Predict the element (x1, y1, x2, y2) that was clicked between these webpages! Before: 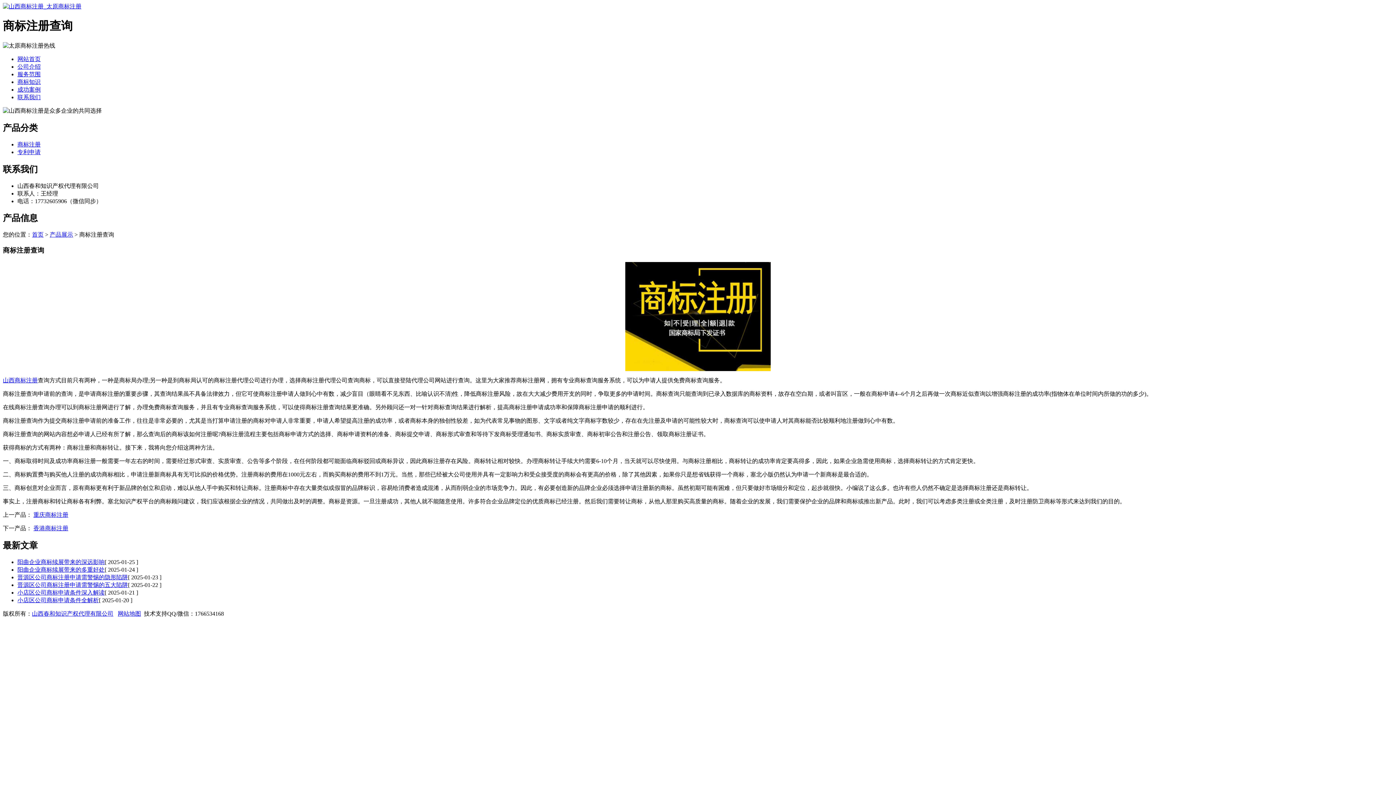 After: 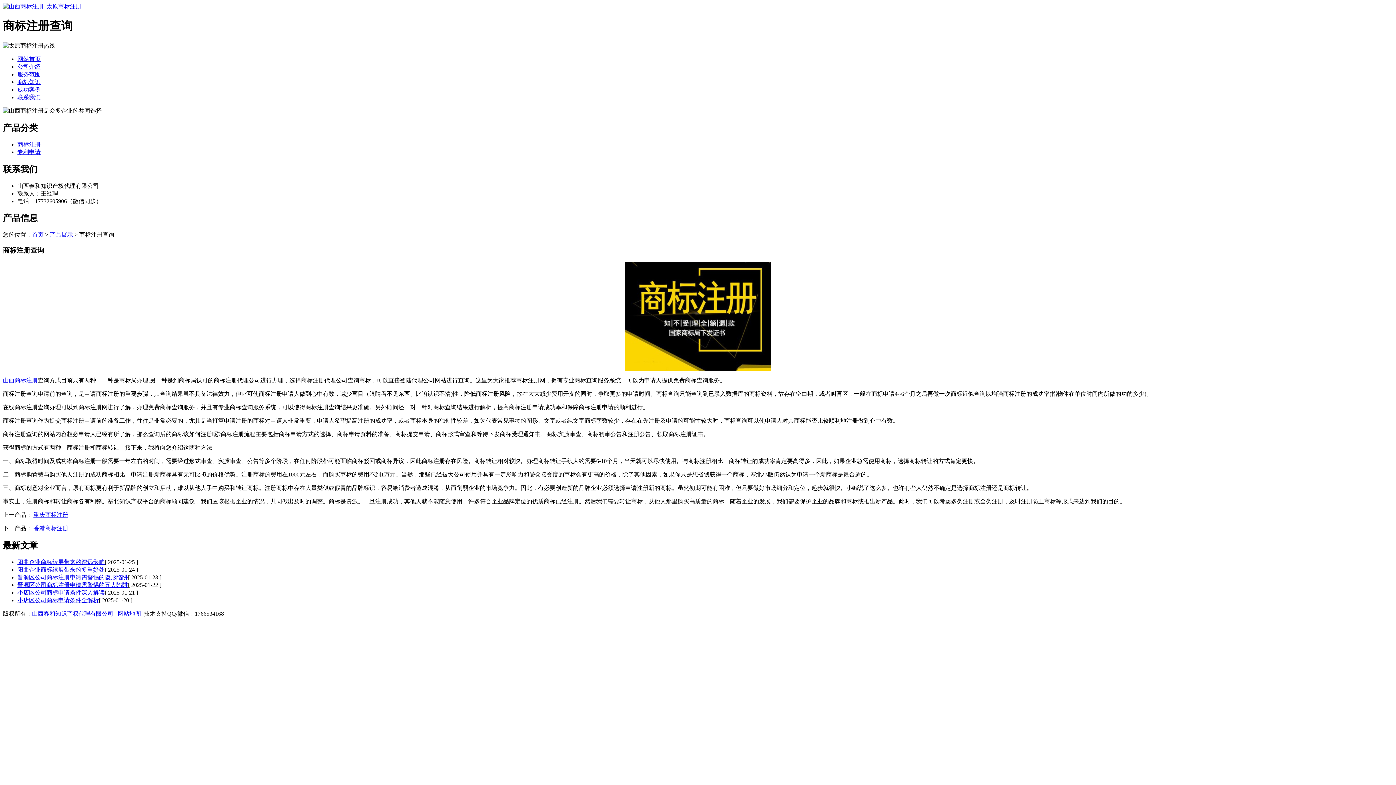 Action: label: 小店区公司商标申请条件深入解读 bbox: (17, 589, 104, 595)